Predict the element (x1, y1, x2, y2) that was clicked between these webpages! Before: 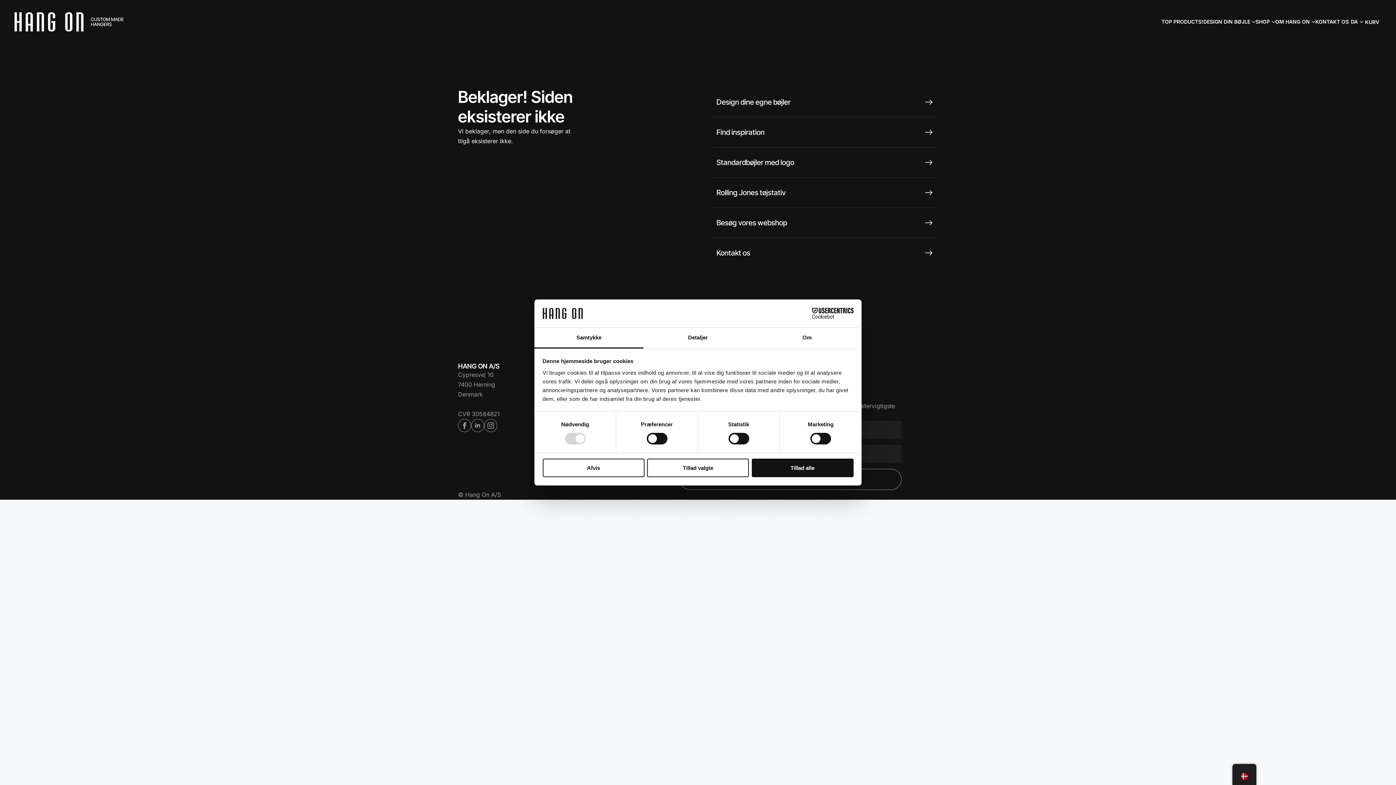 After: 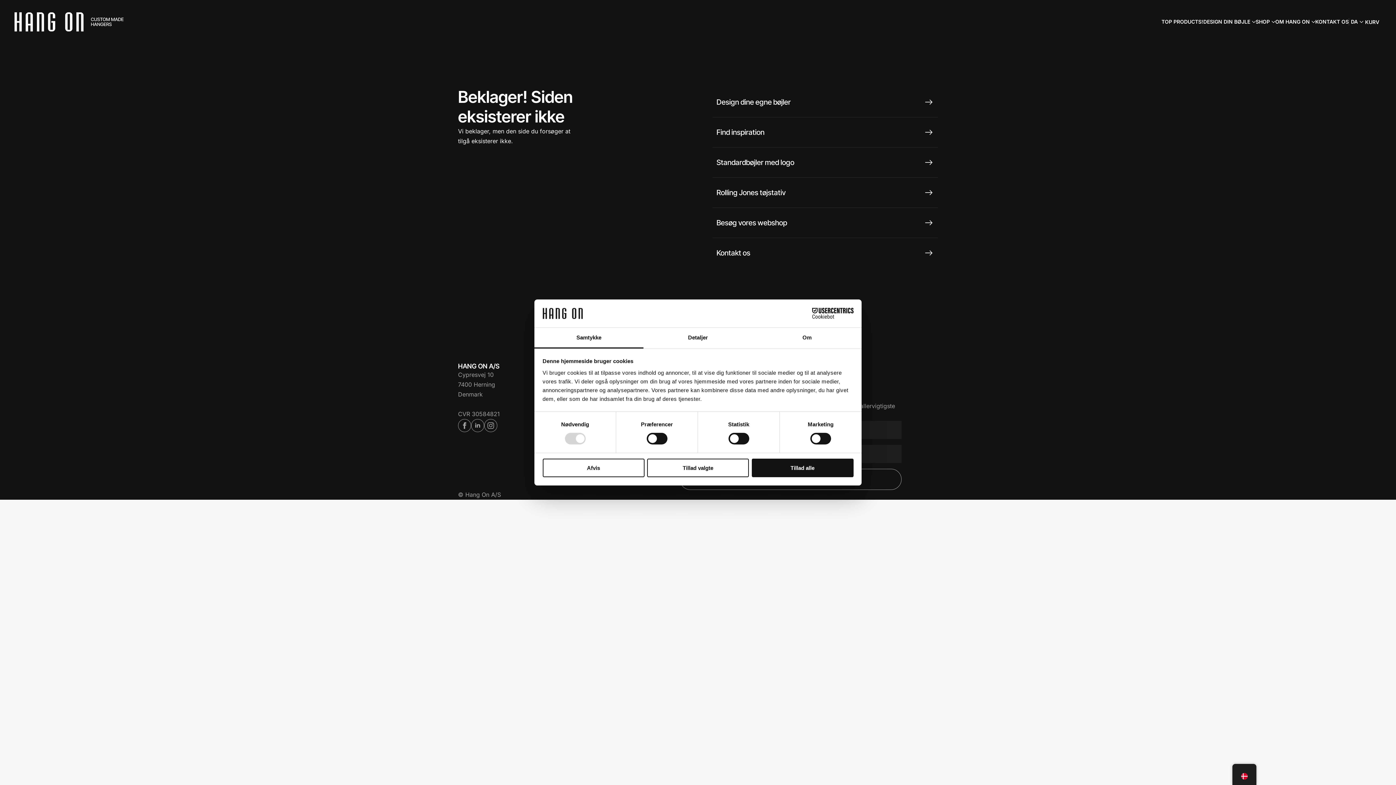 Action: label: Samtykke bbox: (534, 327, 643, 348)